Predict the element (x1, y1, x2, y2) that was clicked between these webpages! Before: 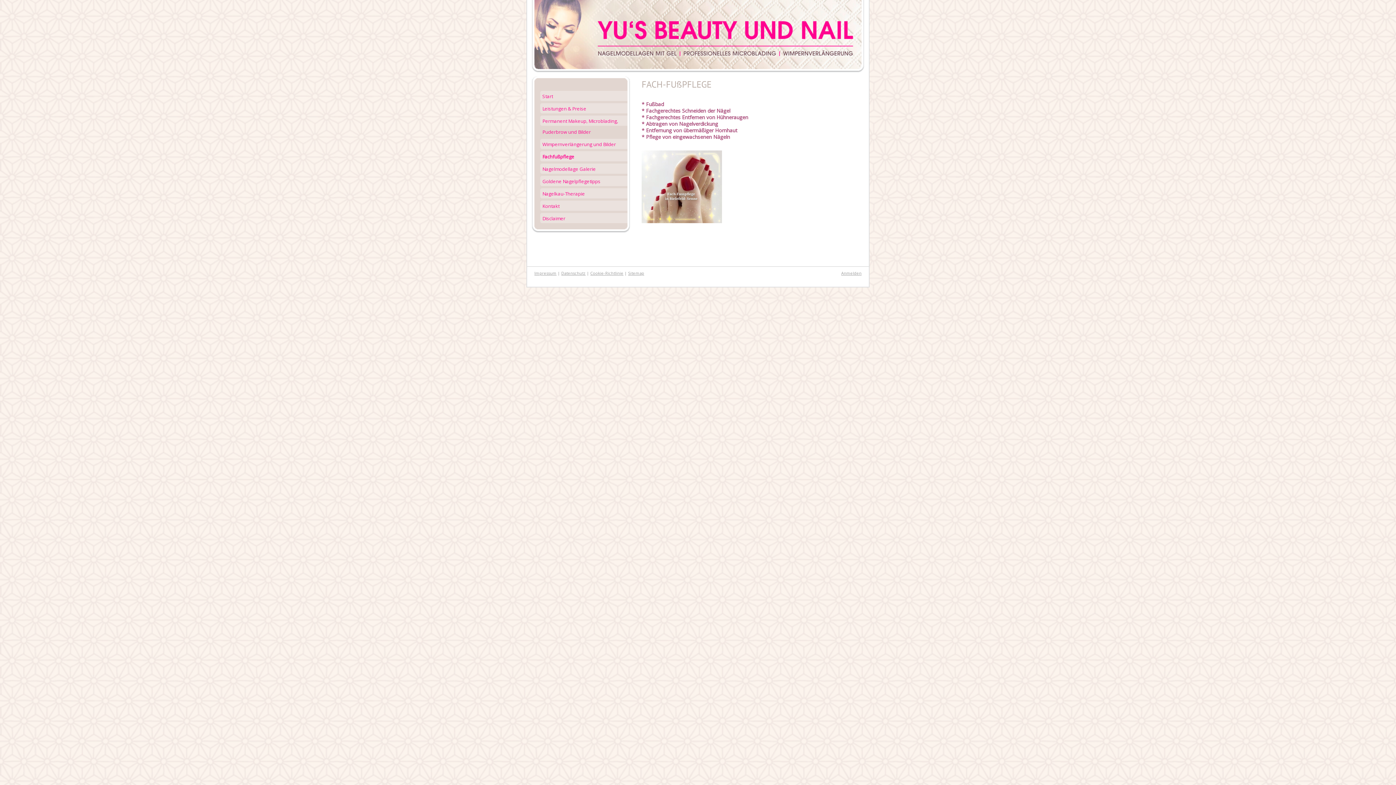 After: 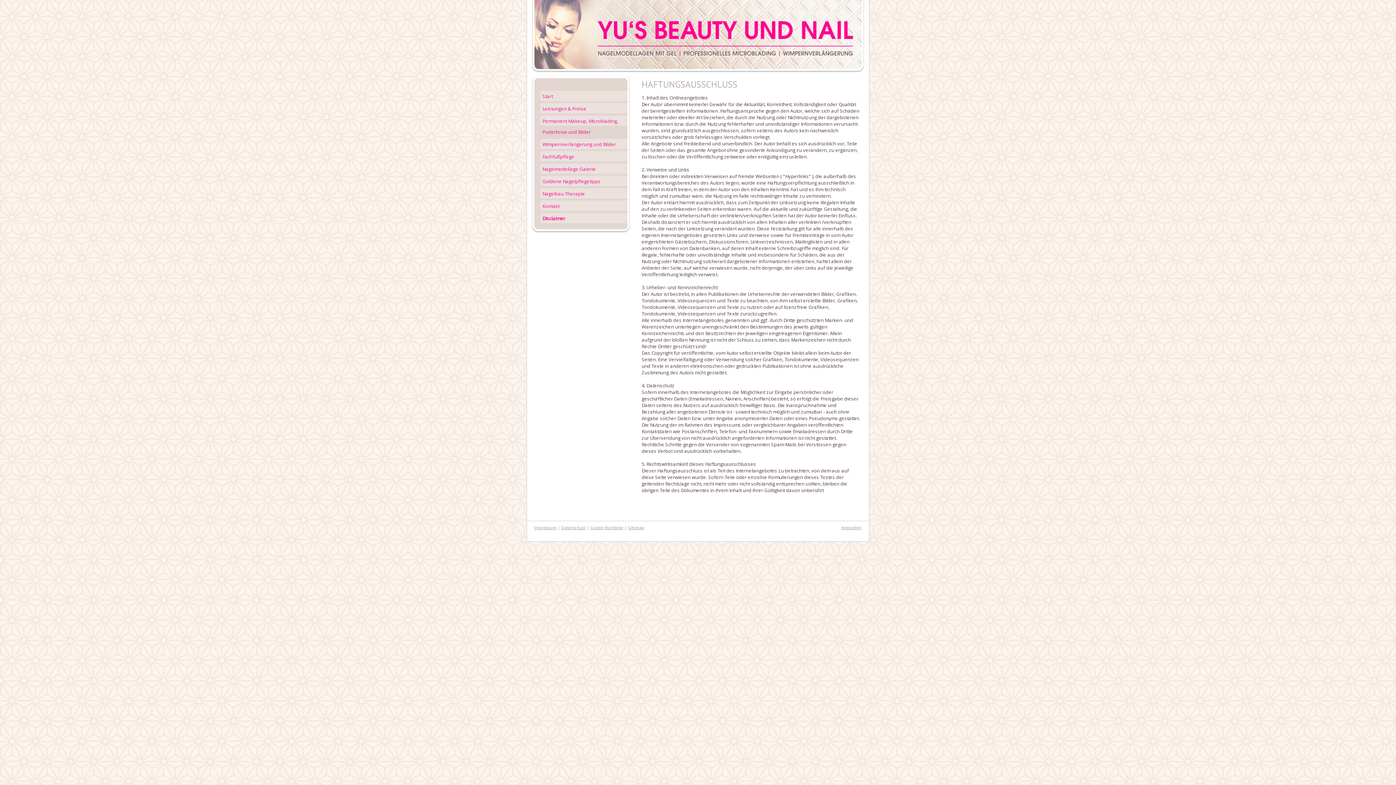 Action: label: Disclaimer bbox: (540, 213, 627, 225)